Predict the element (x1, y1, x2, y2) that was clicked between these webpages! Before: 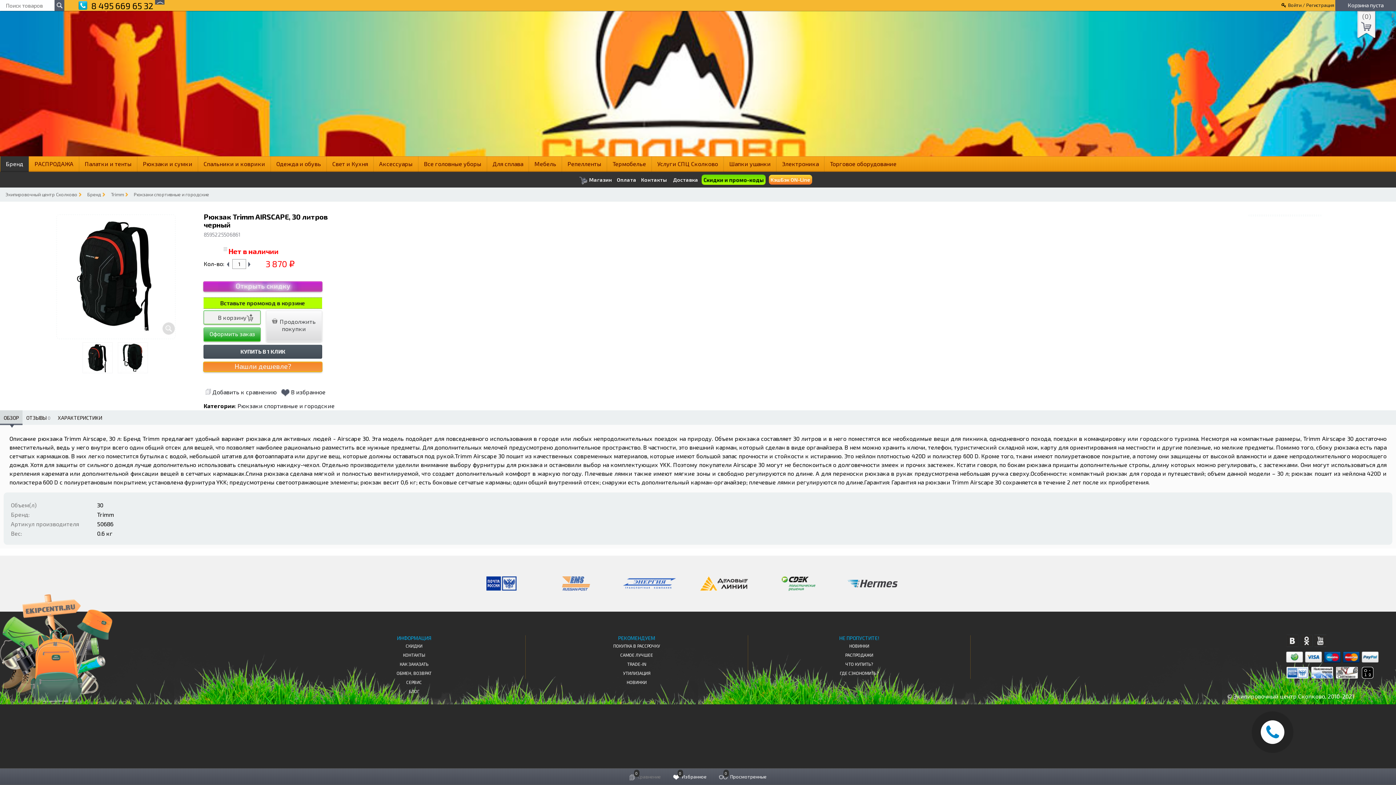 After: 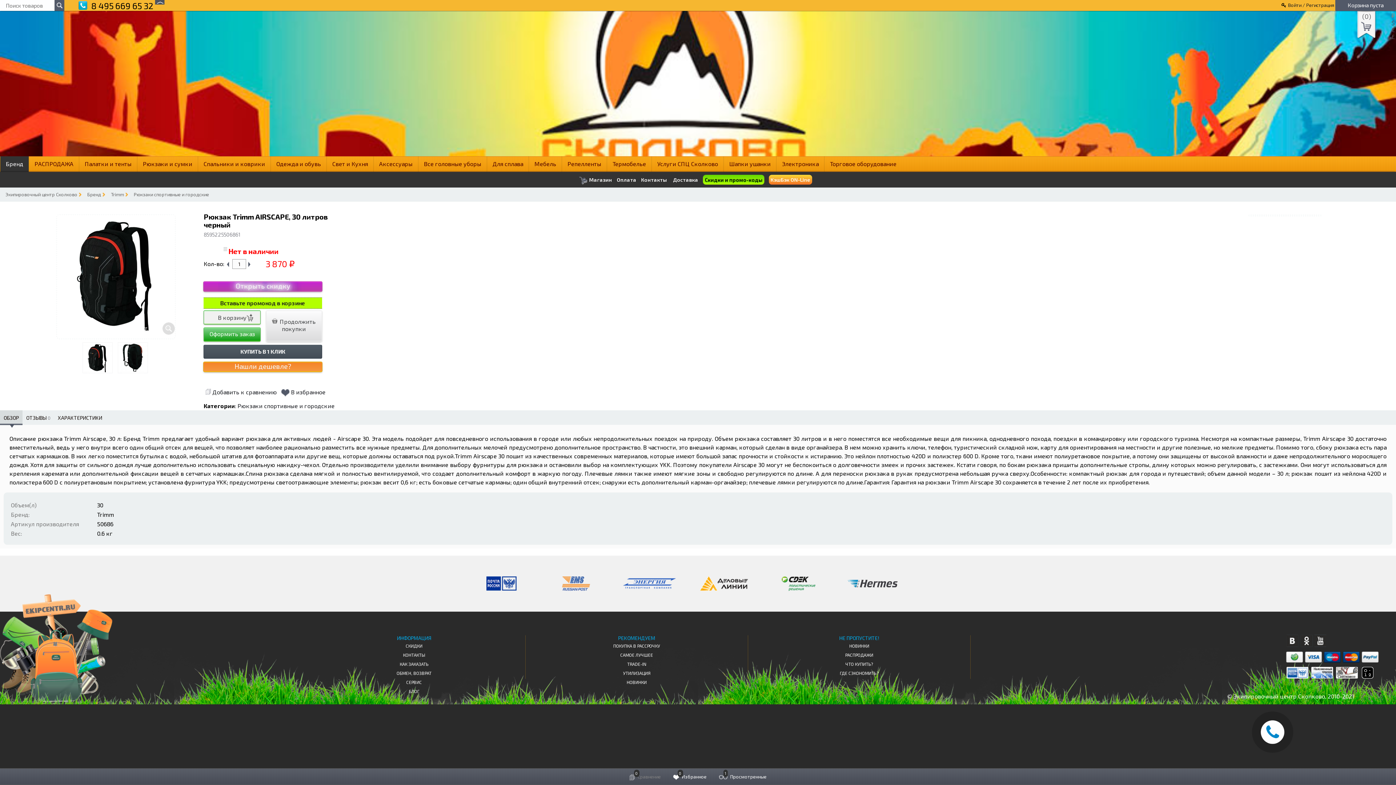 Action: label: САМОЕ ЛУЧШЕЕ bbox: (523, 649, 749, 660)